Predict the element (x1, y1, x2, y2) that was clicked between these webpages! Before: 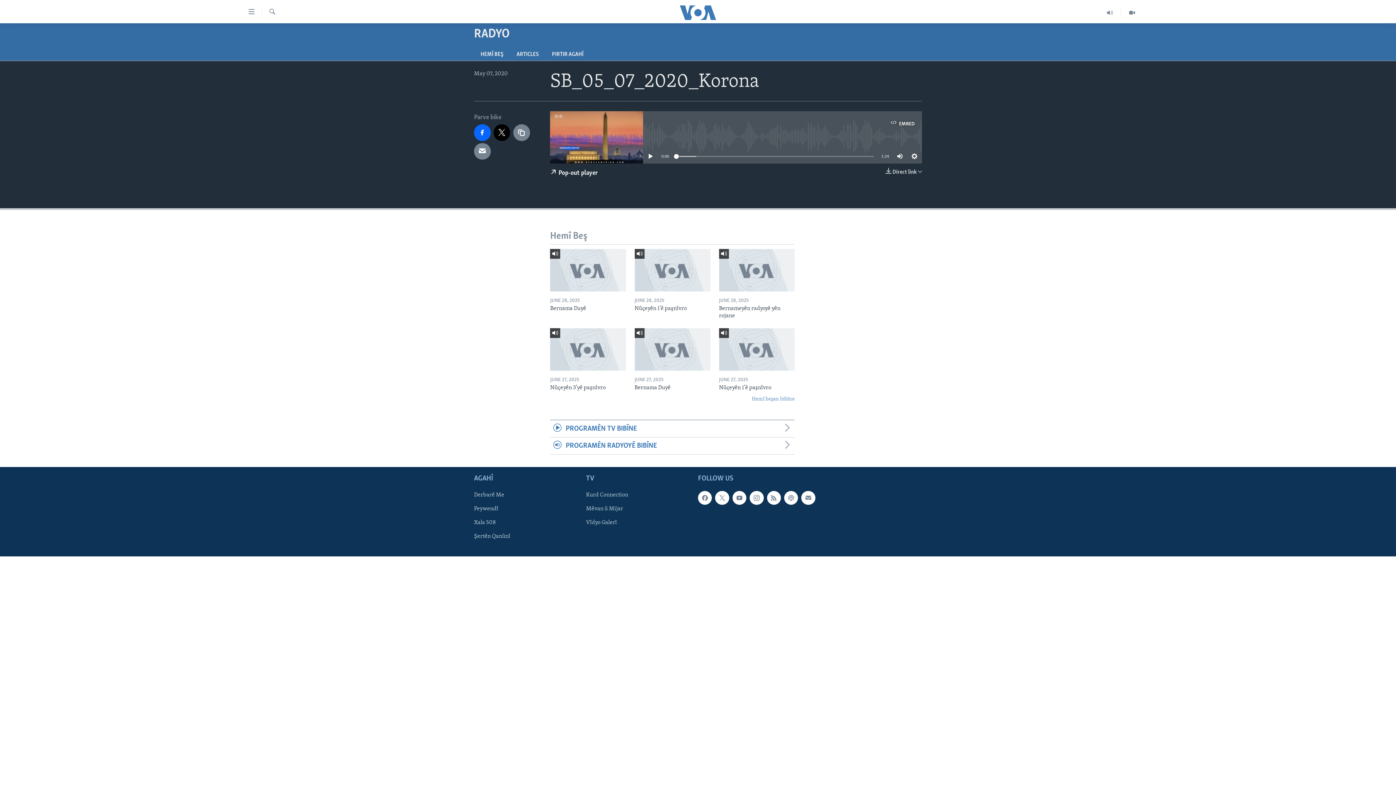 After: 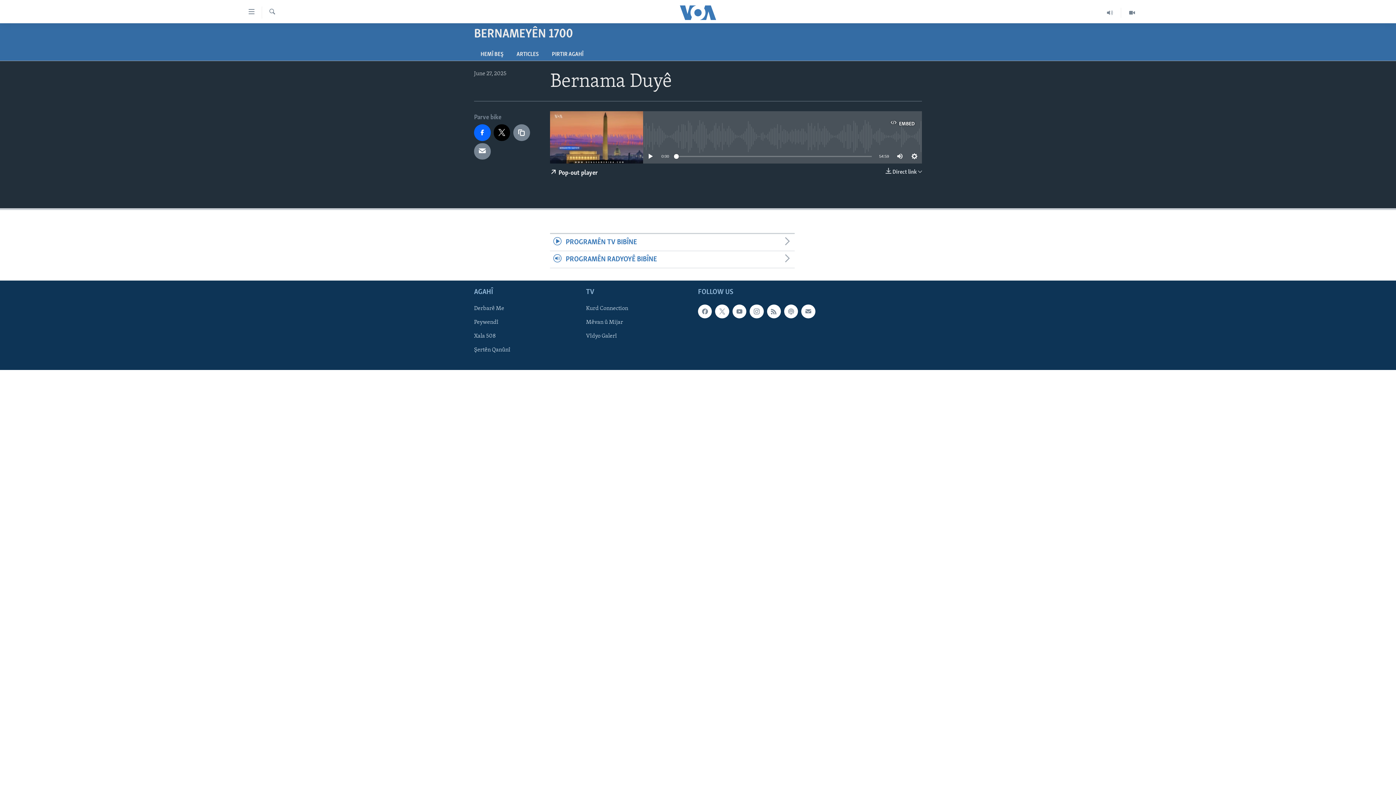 Action: bbox: (634, 328, 710, 370)